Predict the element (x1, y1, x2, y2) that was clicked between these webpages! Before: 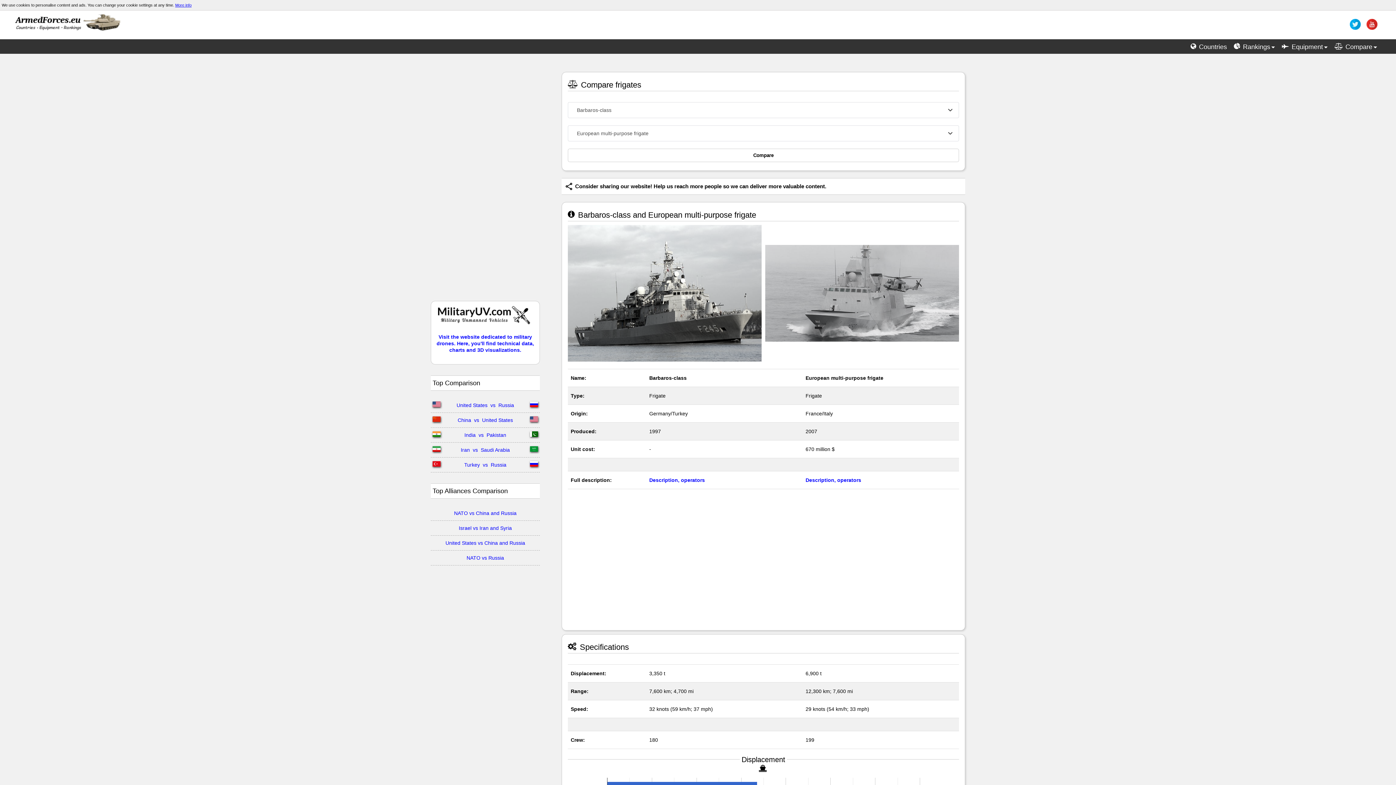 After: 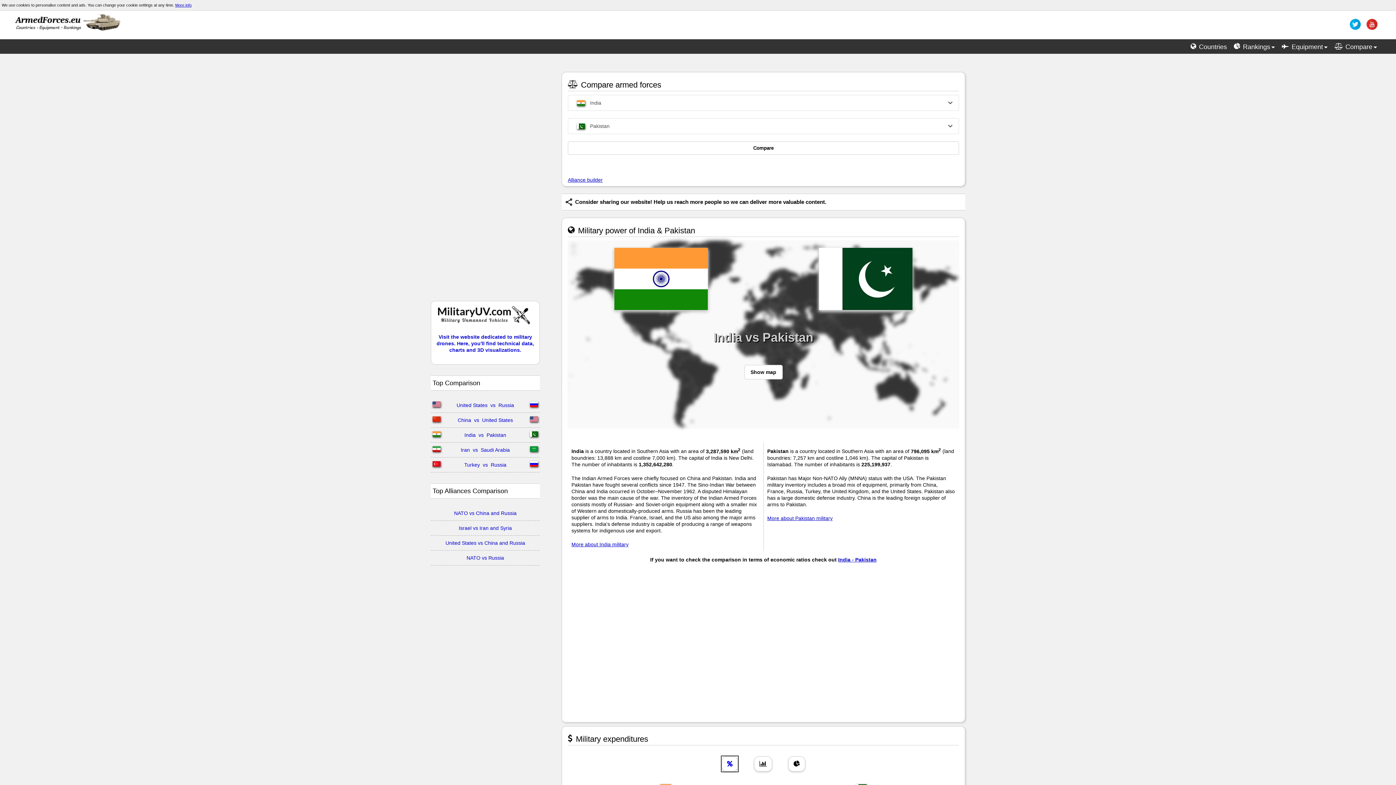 Action: bbox: (462, 432, 508, 438) label: India  vs  Pakistan